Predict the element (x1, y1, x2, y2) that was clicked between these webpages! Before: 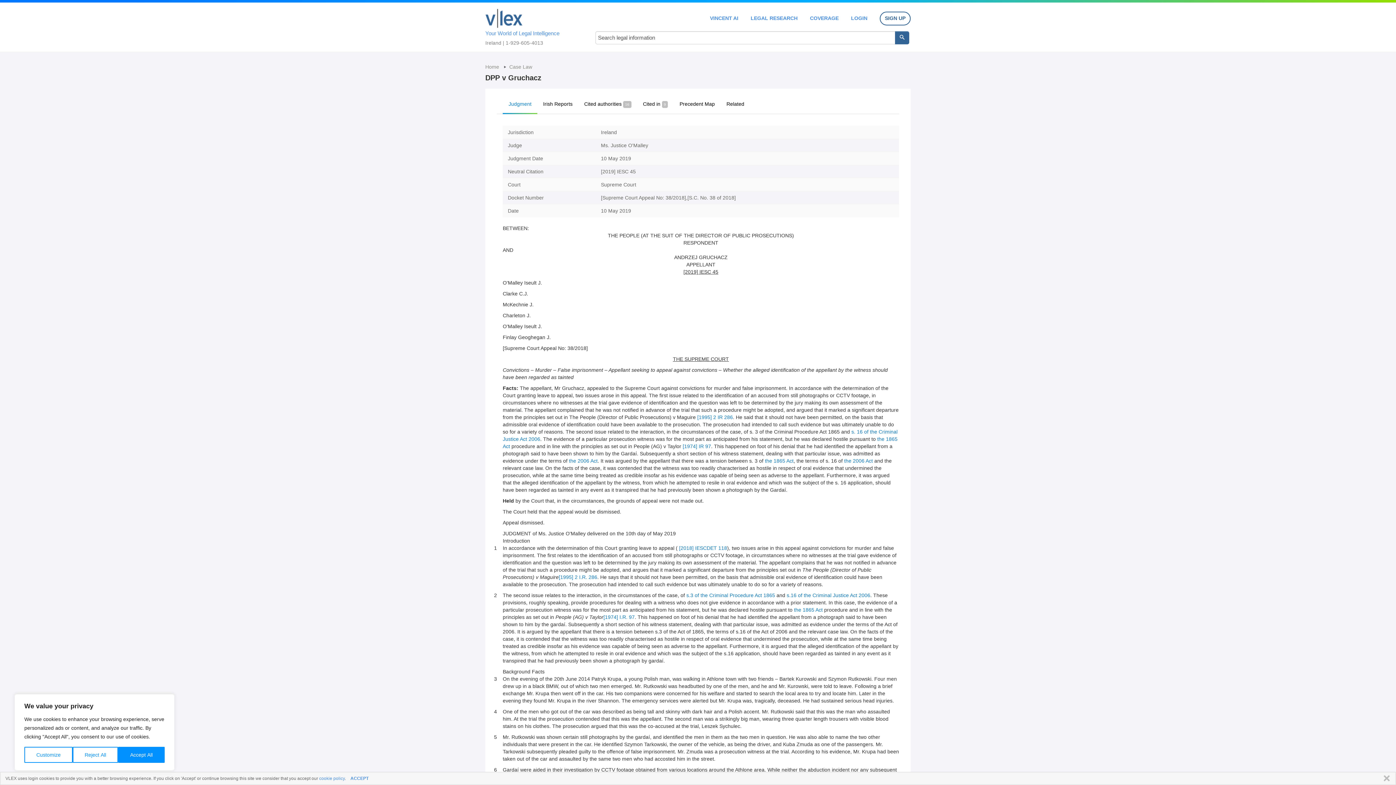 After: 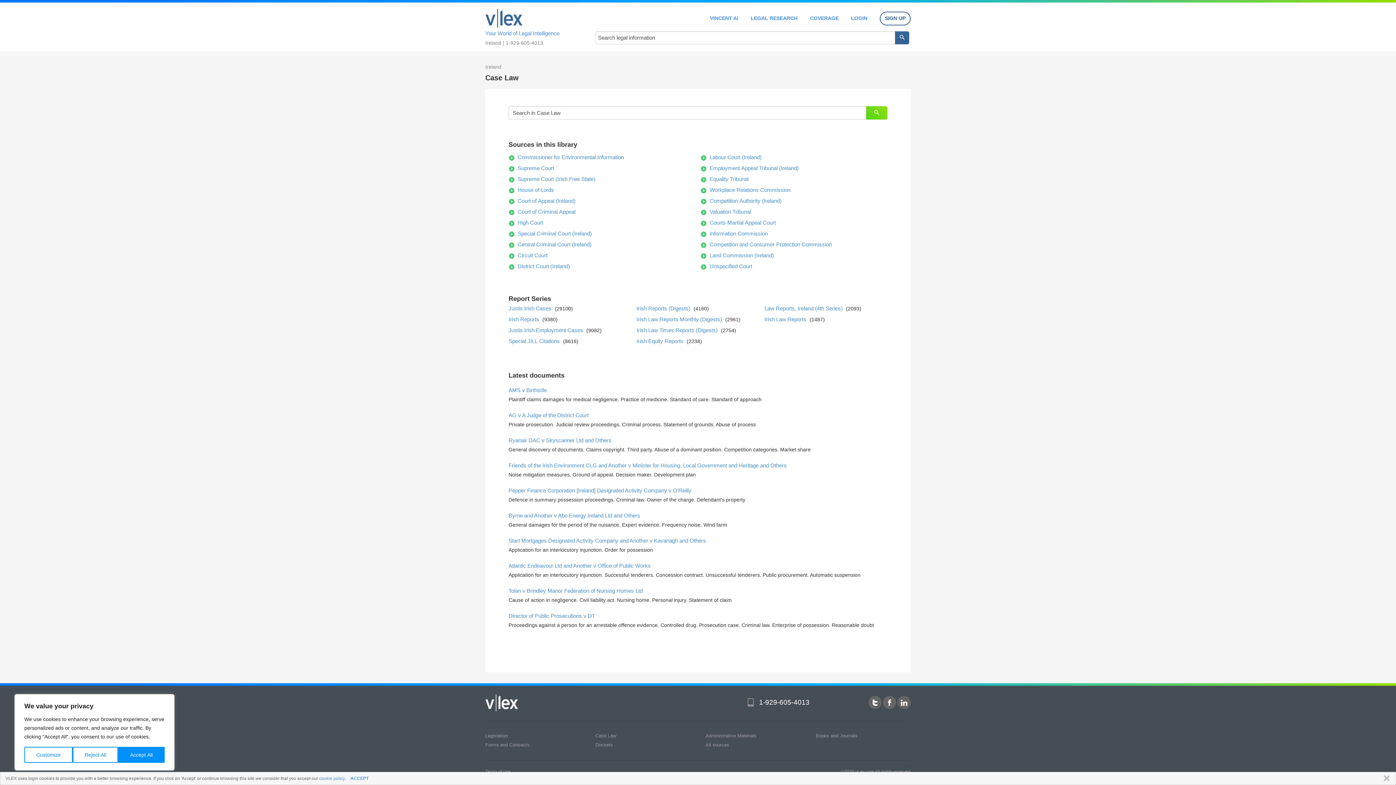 Action: label: Case Law bbox: (509, 64, 532, 69)